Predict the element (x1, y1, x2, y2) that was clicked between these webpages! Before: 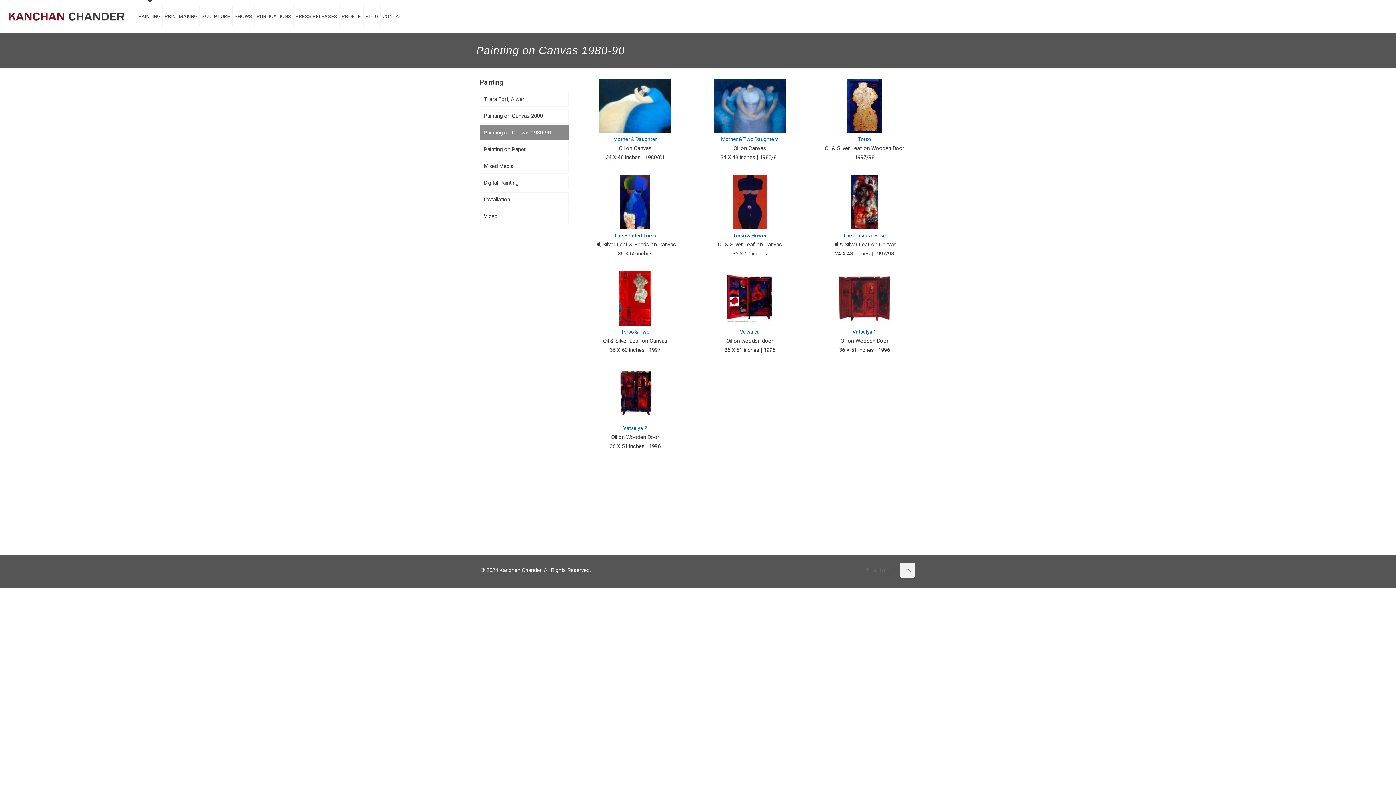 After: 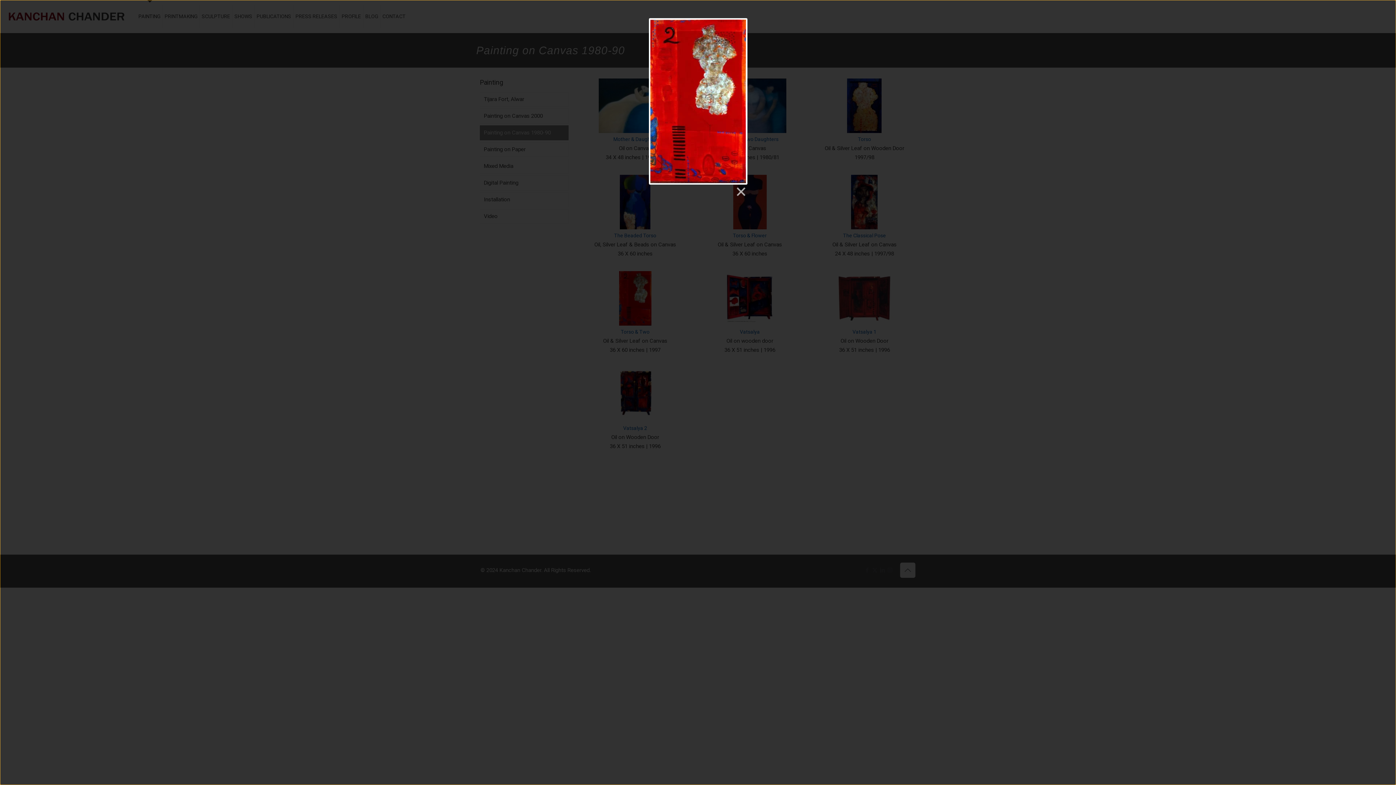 Action: bbox: (619, 272, 651, 278)